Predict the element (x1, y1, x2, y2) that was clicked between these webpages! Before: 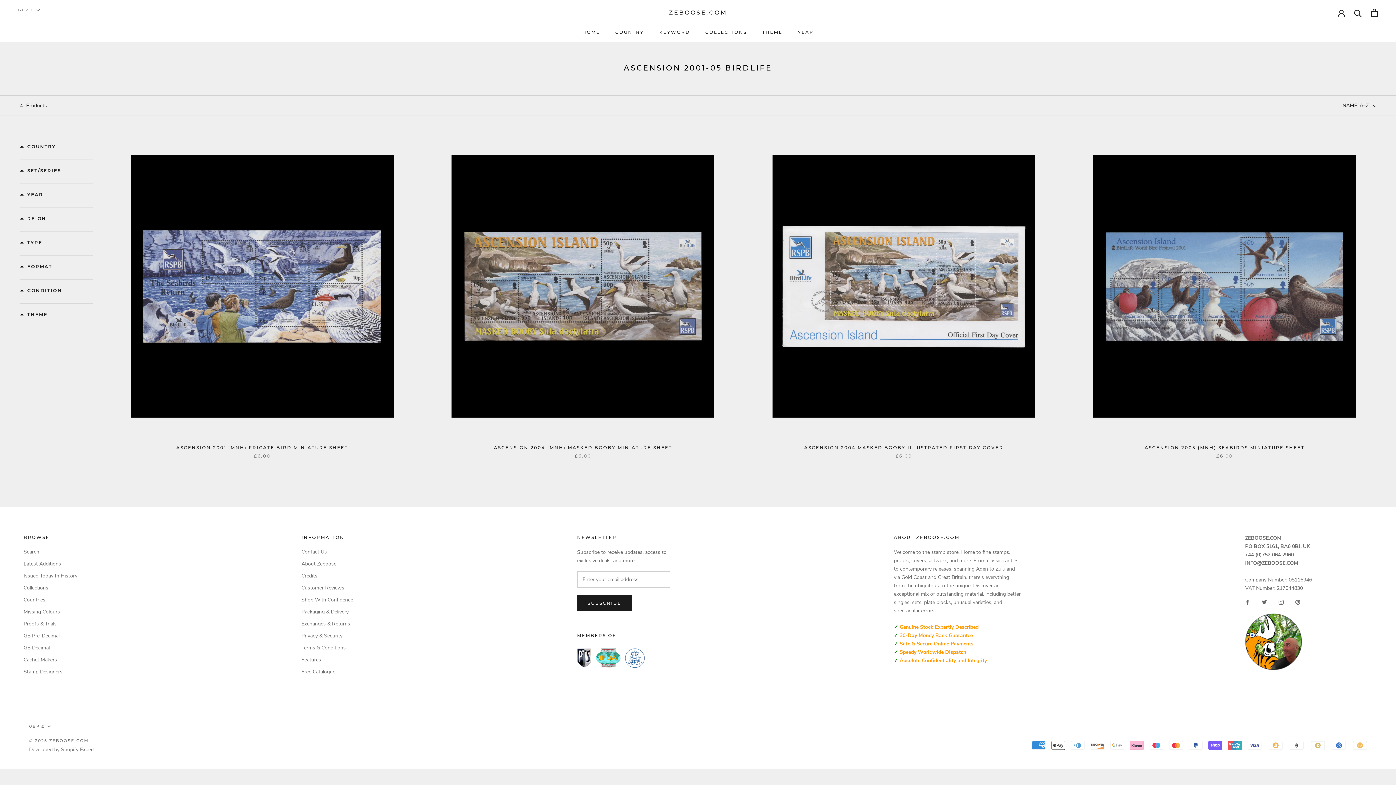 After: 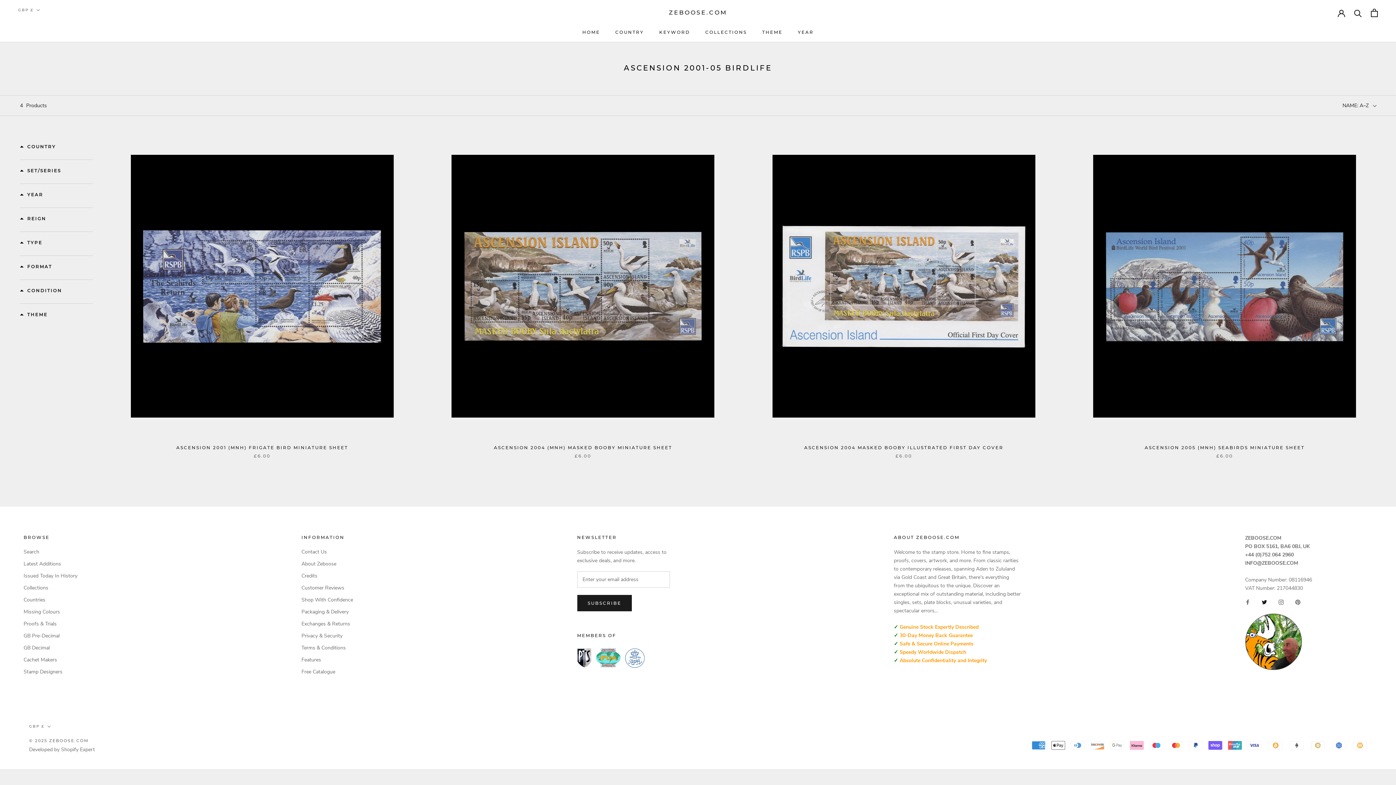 Action: label: Twitter bbox: (1262, 599, 1267, 604)